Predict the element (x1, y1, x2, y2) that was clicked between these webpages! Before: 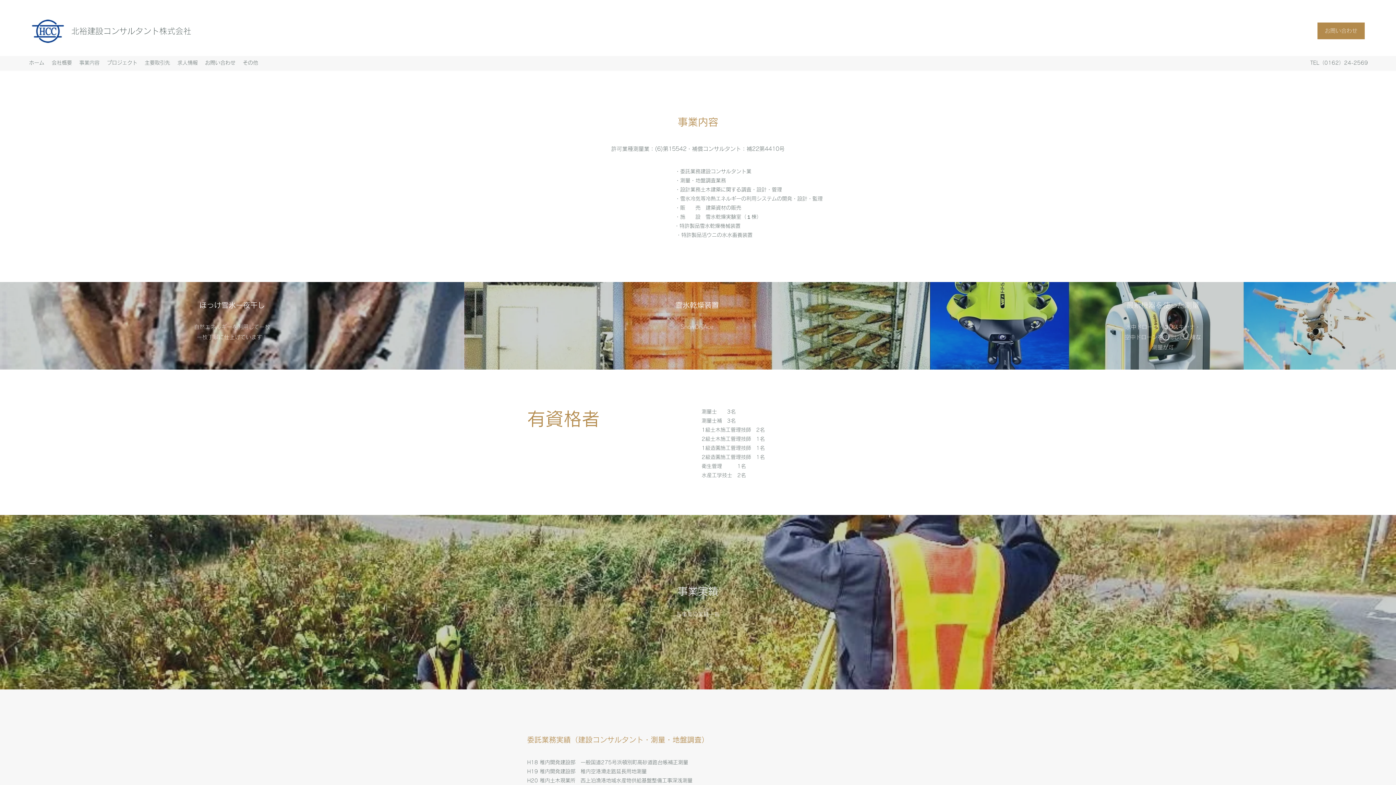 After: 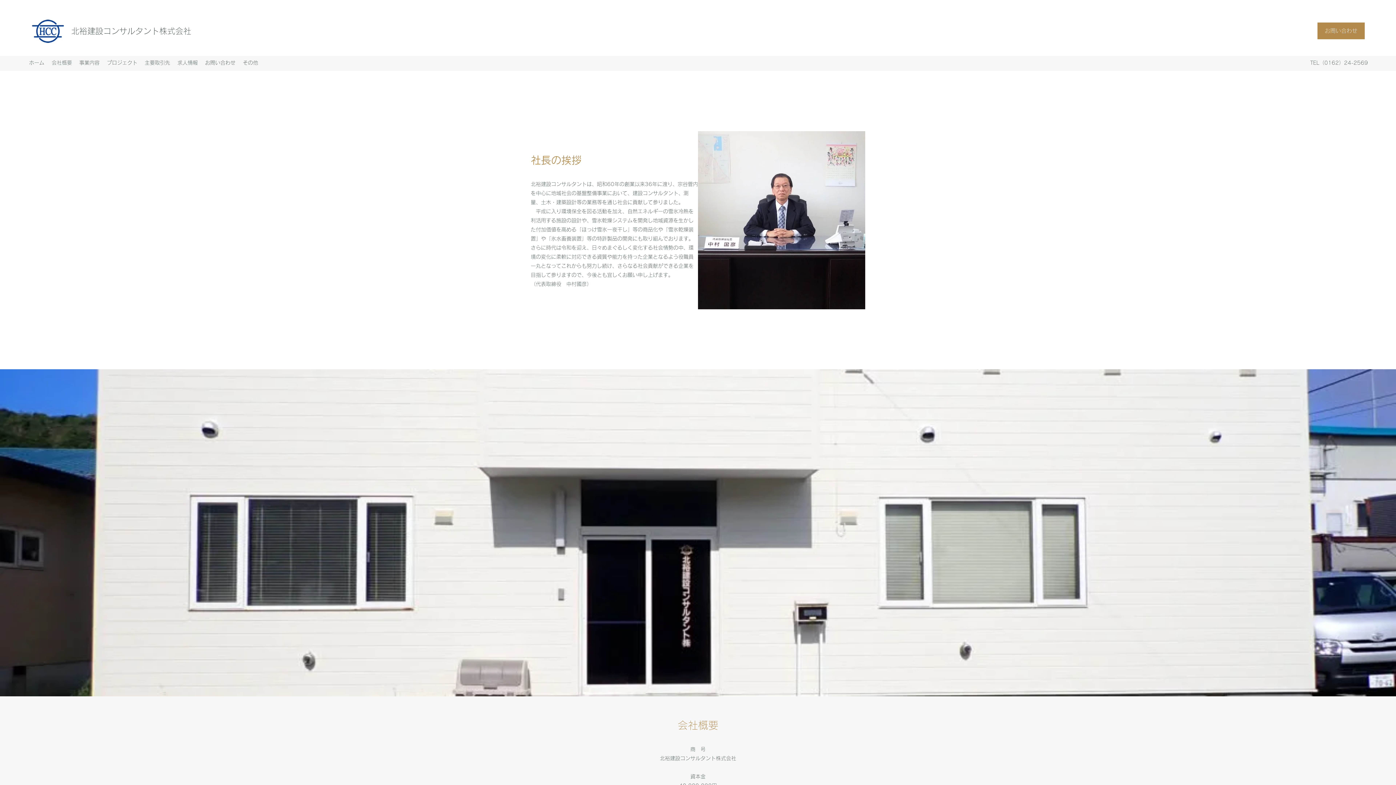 Action: bbox: (48, 57, 75, 68) label: 会社概要